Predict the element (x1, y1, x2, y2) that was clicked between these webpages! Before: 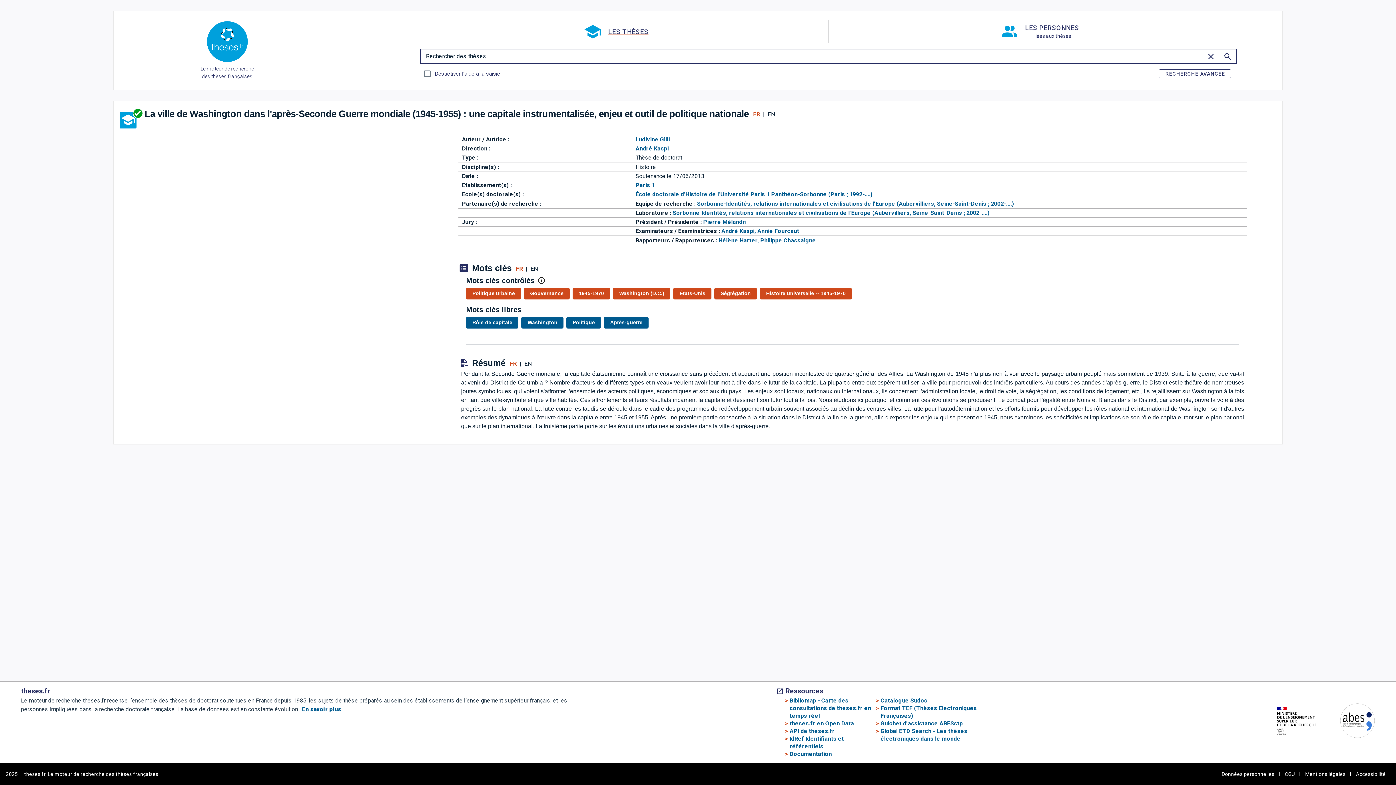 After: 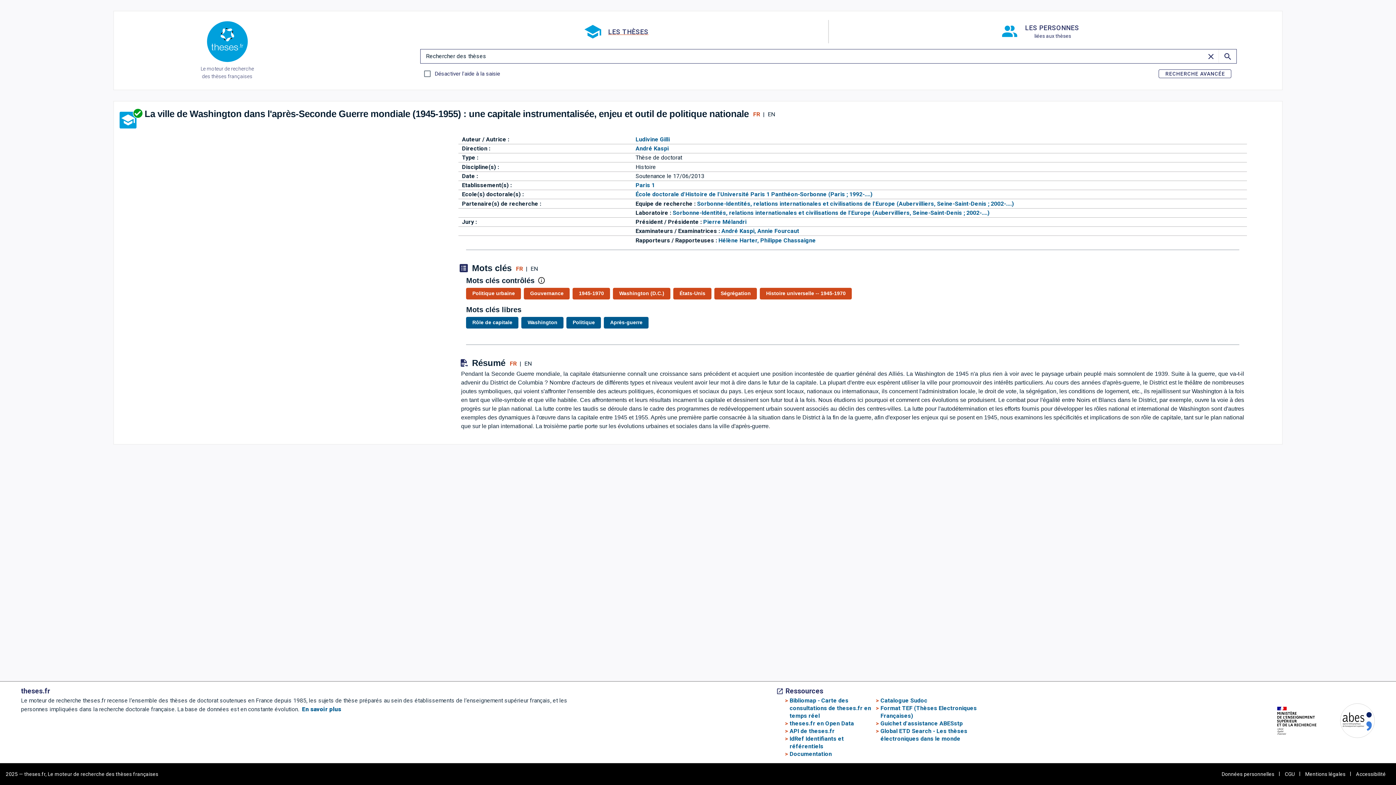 Action: bbox: (1259, 703, 1325, 741)